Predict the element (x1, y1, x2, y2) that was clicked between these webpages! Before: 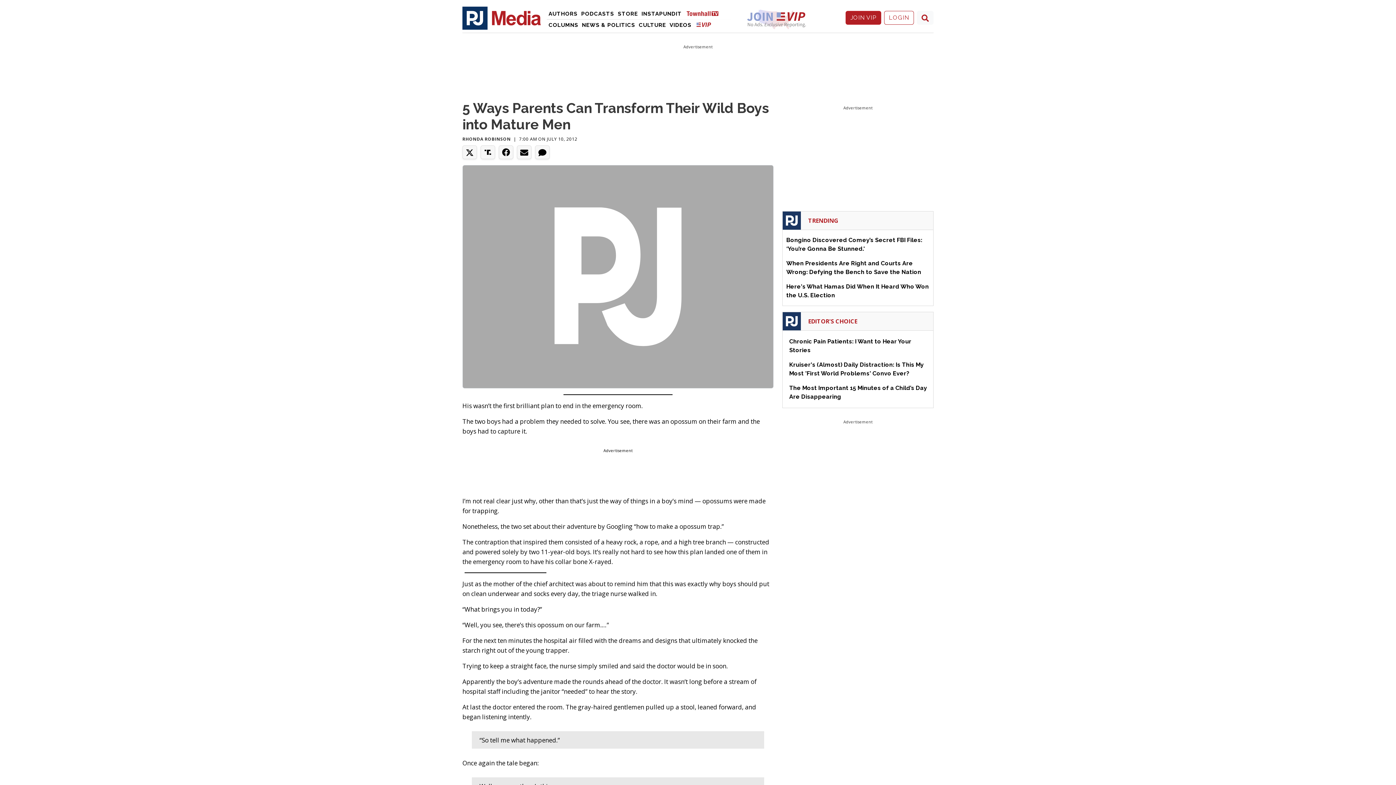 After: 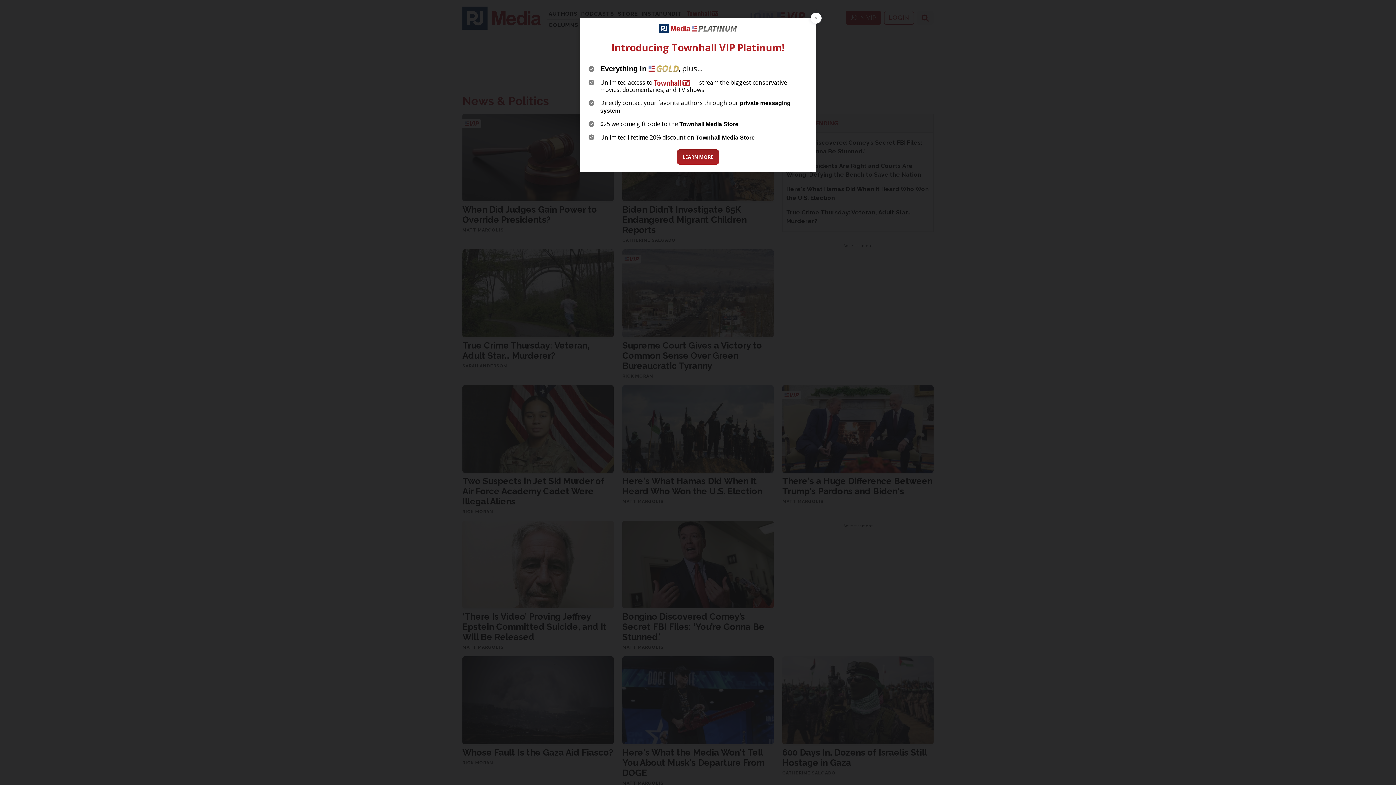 Action: bbox: (580, 19, 637, 30) label: News & Politics